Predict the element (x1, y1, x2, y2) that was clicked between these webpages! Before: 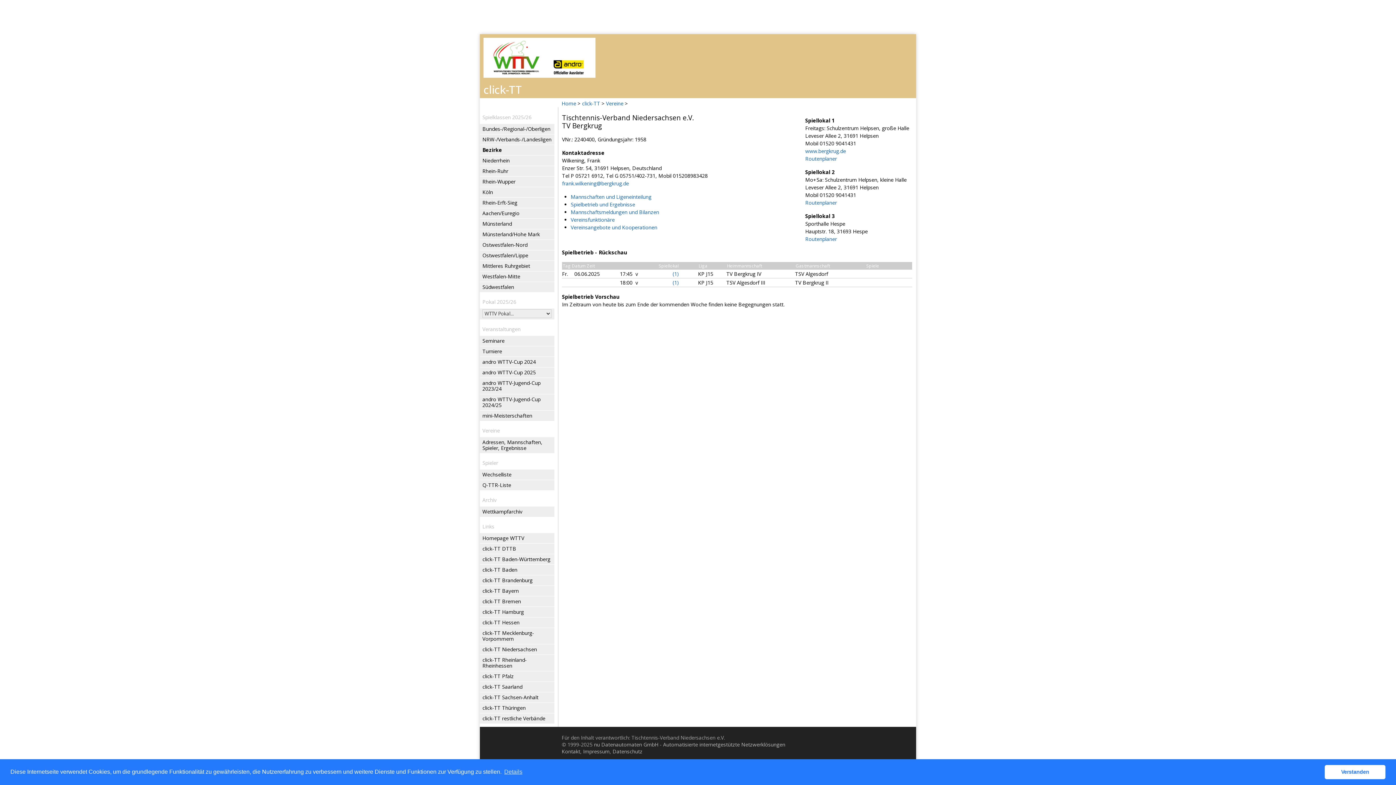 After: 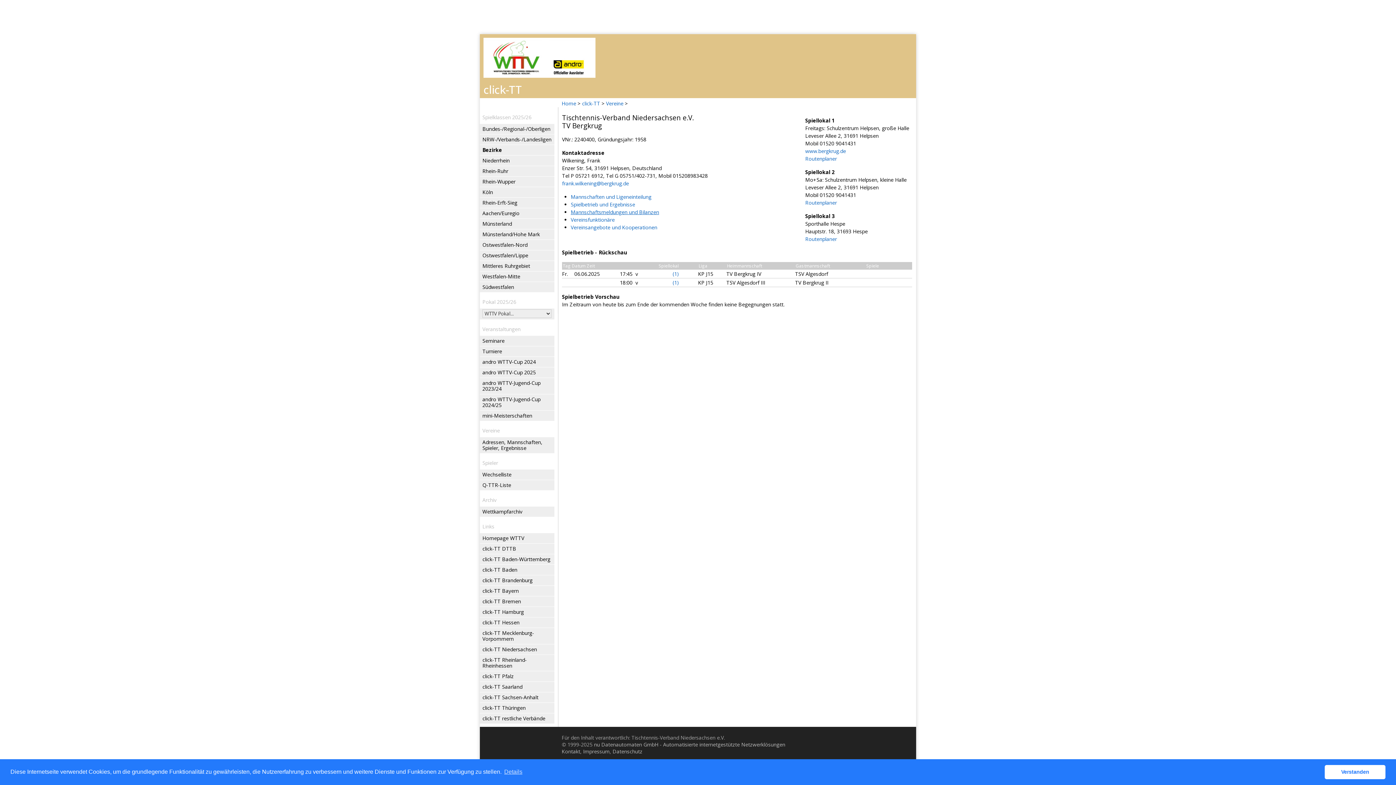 Action: label: Mannschaftsmeldungen und Bilanzen bbox: (570, 208, 659, 215)